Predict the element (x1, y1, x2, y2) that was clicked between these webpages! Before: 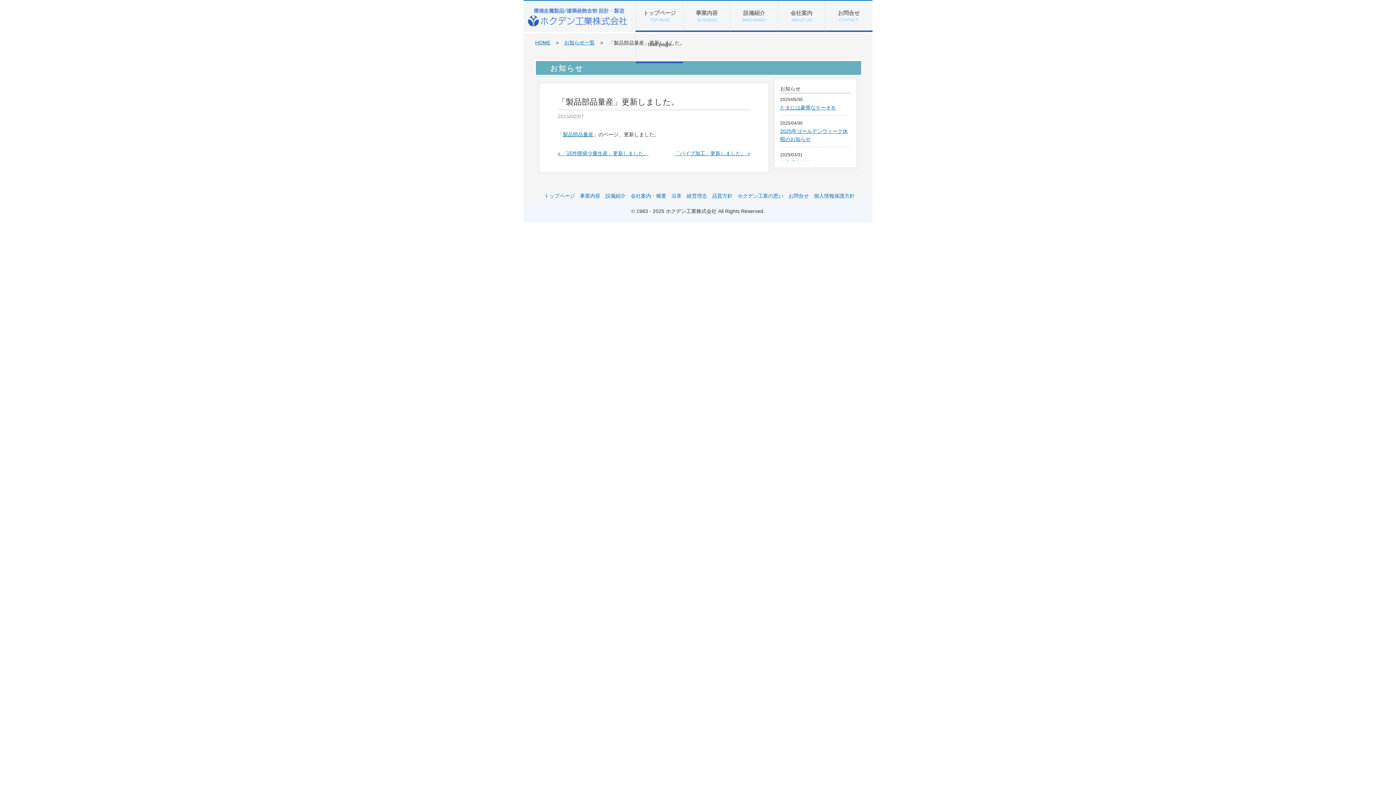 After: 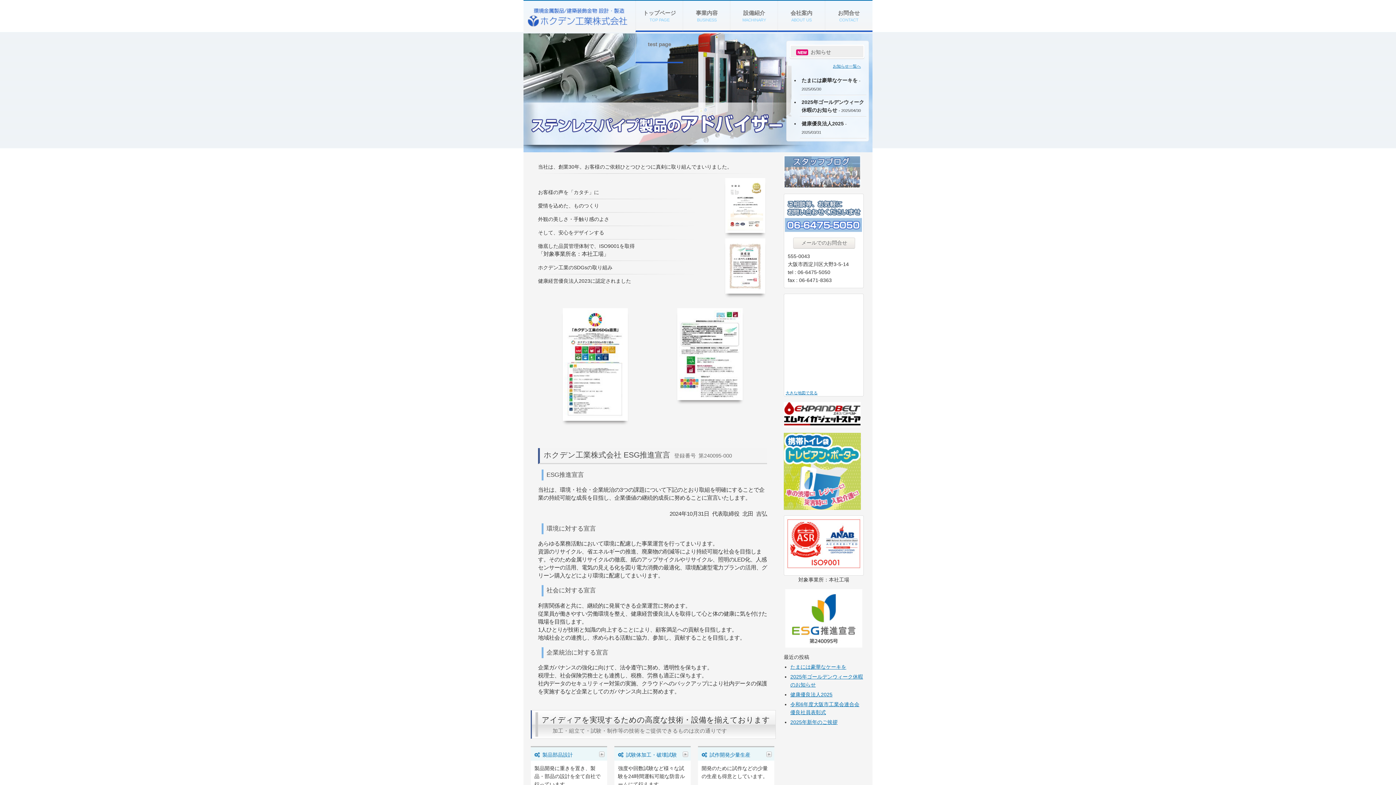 Action: bbox: (527, 4, 629, 29) label: ホクデン工業株式会社